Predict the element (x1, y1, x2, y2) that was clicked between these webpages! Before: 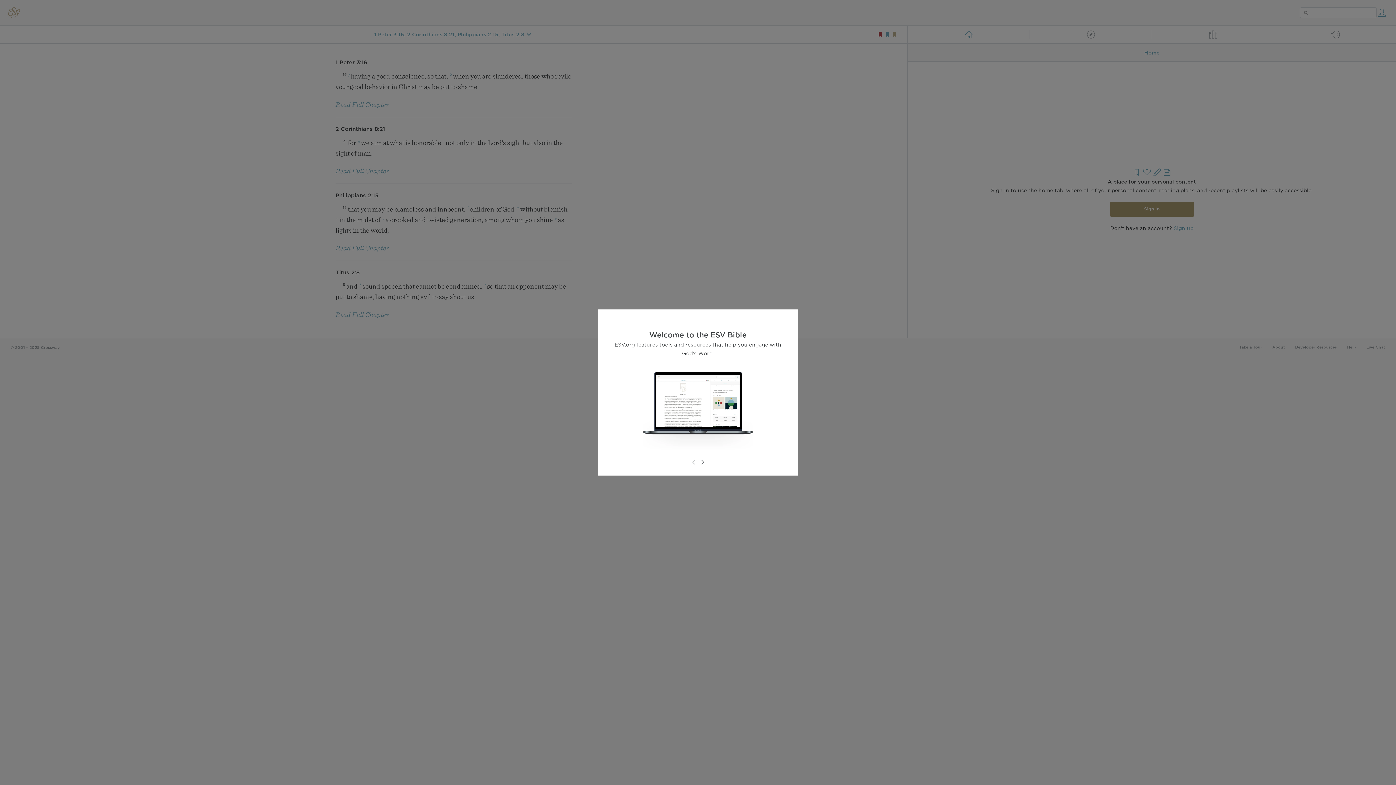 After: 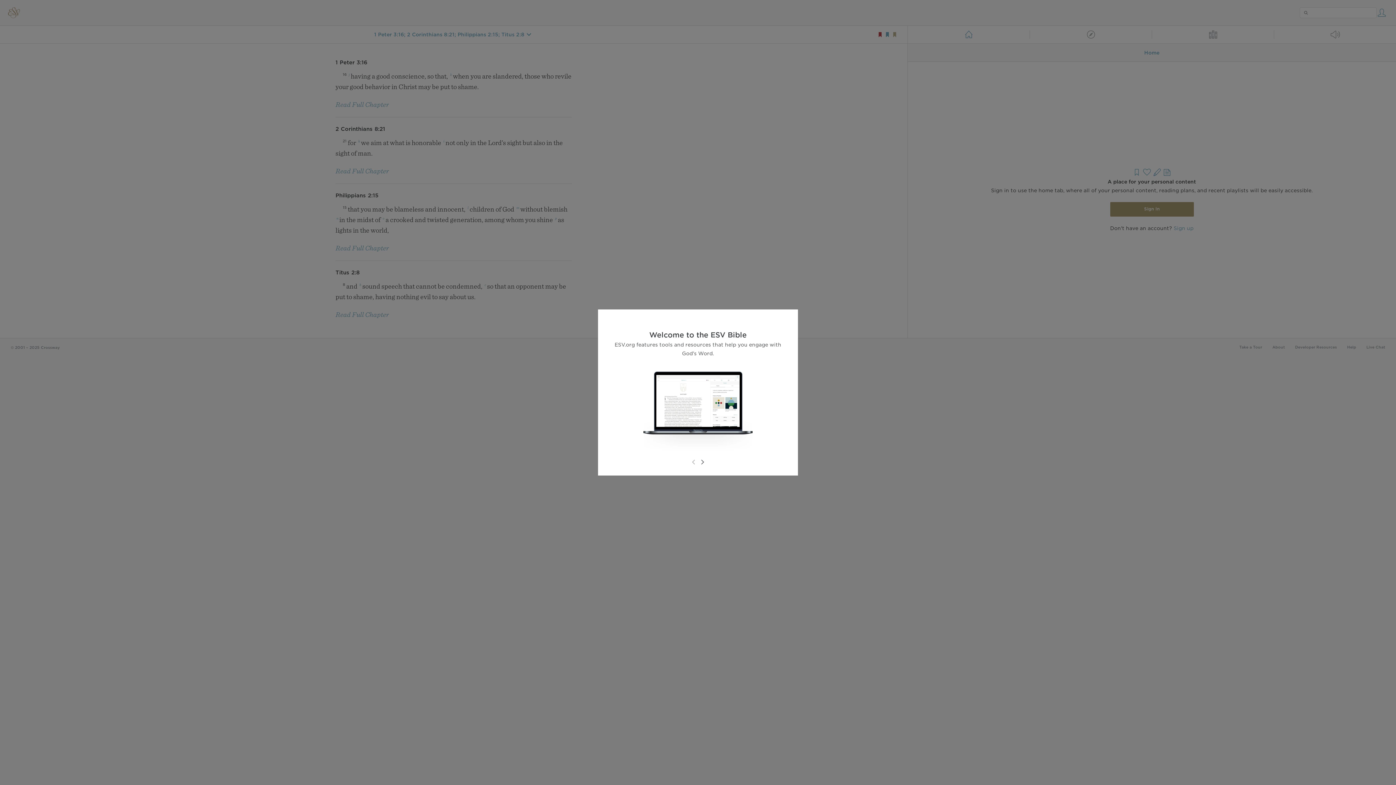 Action: bbox: (689, 458, 698, 466)